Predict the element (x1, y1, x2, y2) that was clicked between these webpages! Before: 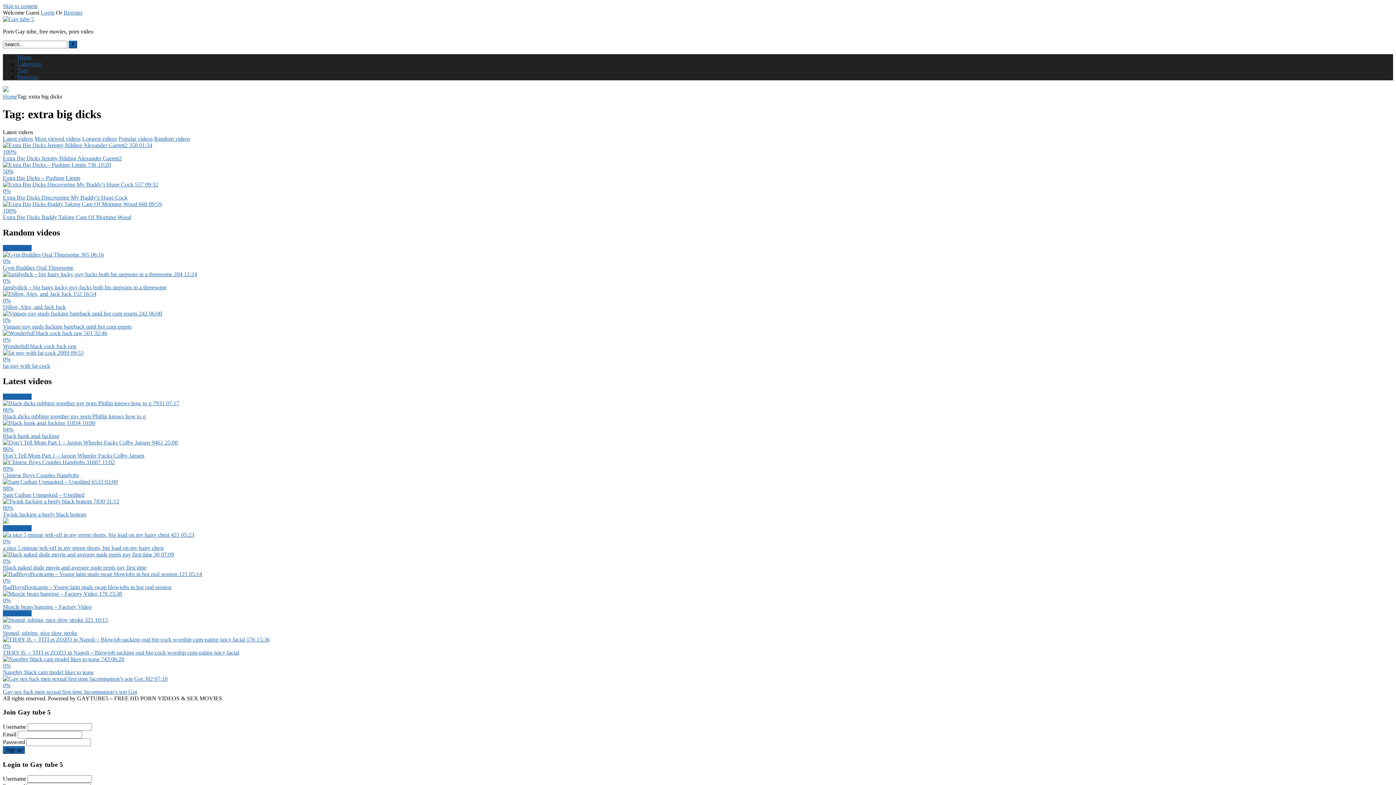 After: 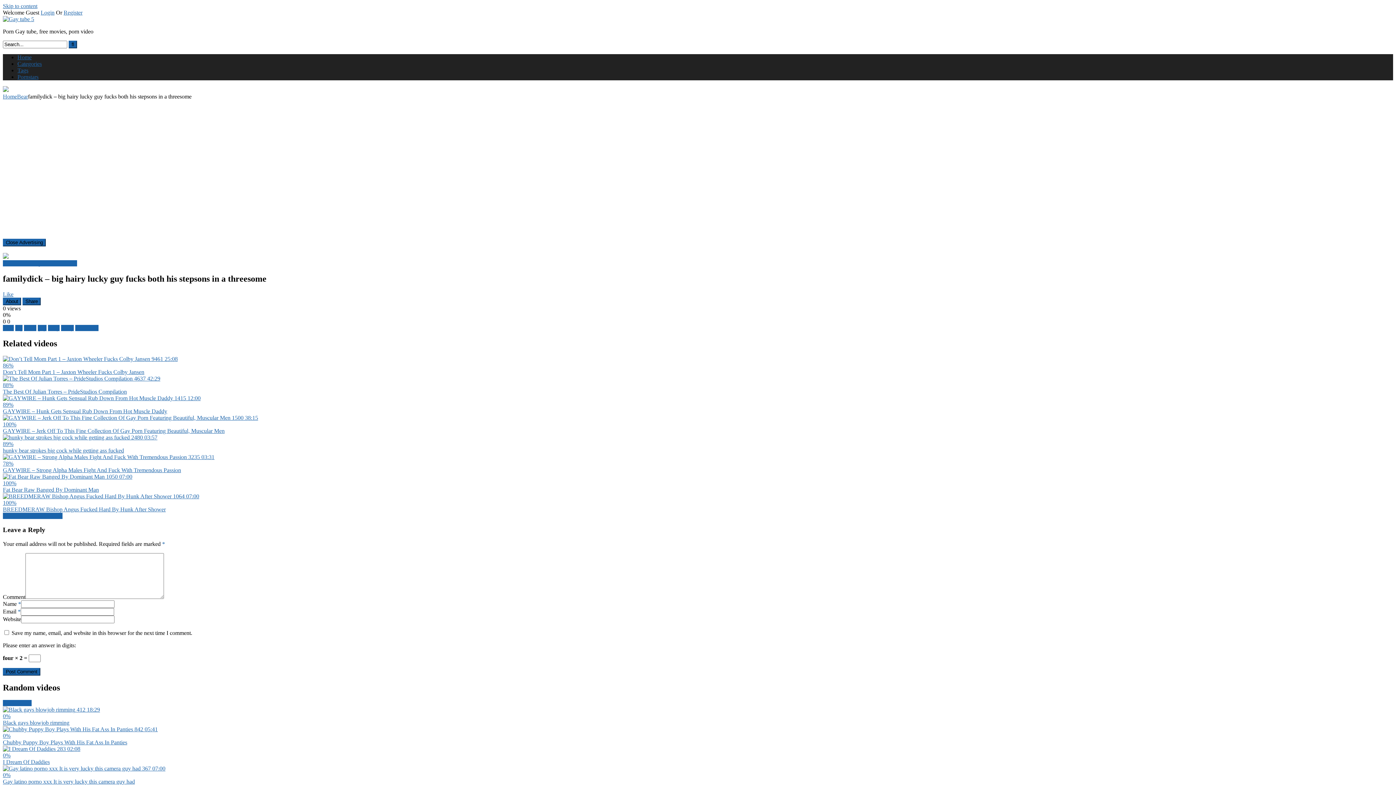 Action: bbox: (2, 271, 1393, 290) label:  204 12:24
0%
familydick – big hairy lucky guy fucks both his stepsons in a threesome